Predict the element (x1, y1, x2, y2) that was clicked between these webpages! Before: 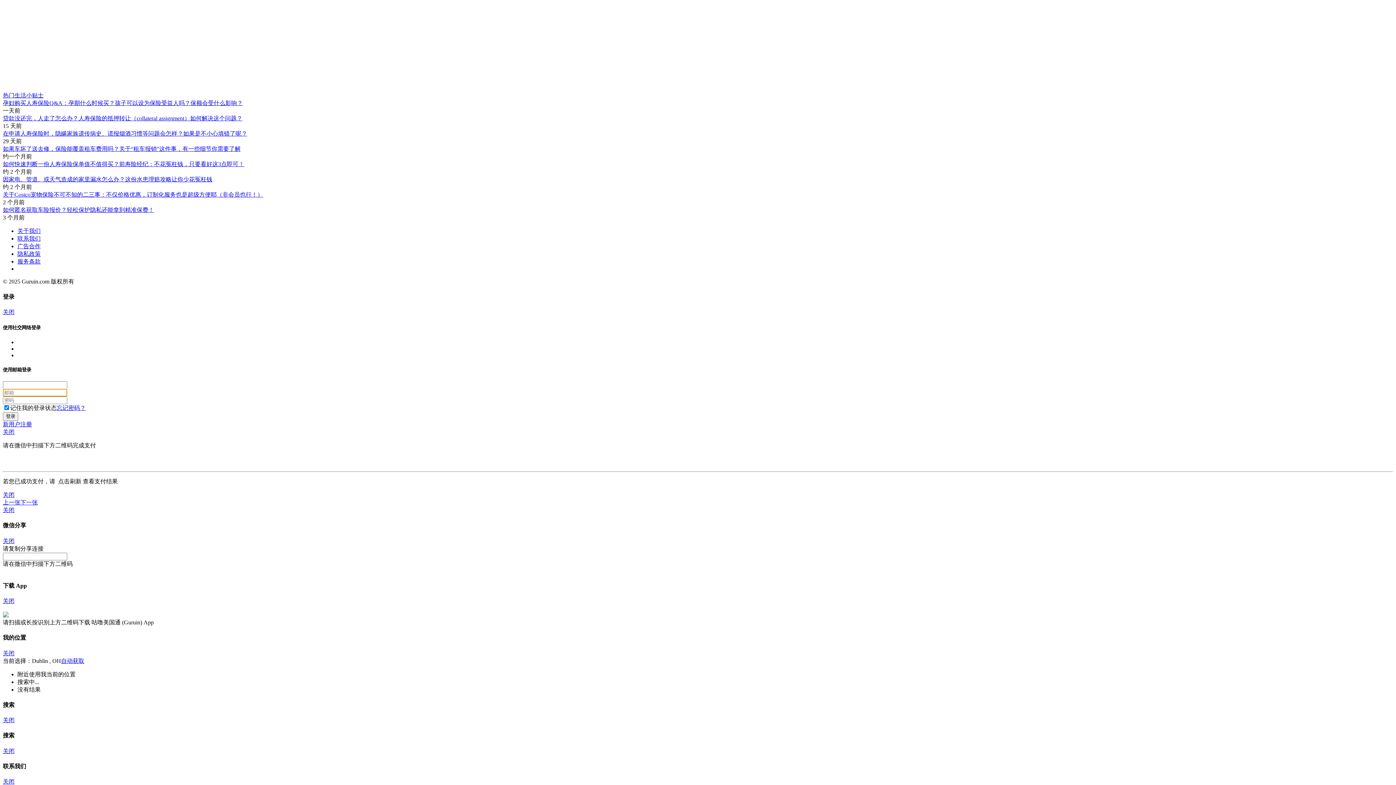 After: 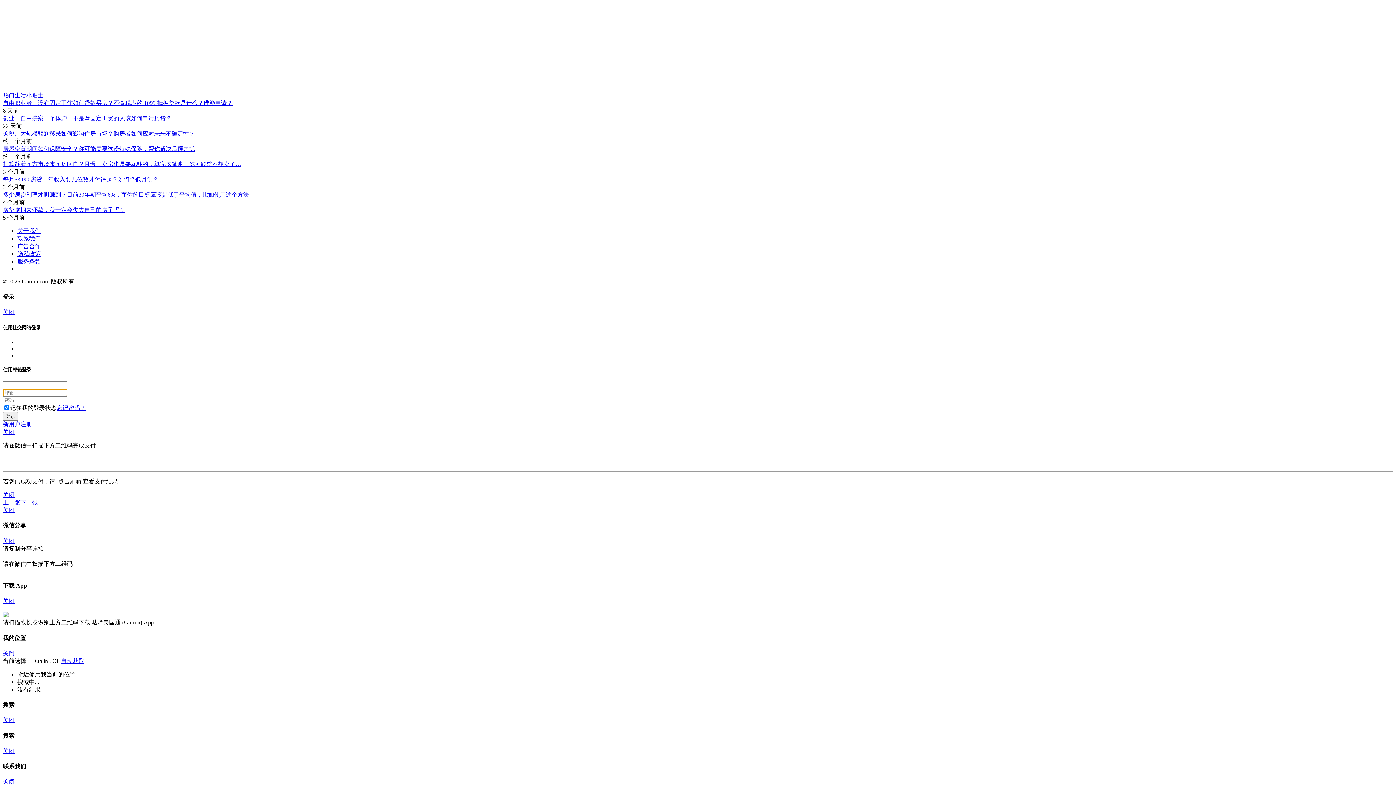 Action: label: 贷款没还完，人走了怎么办？人寿保险的抵押转让（collateral assignment）如何解决这个问题？ bbox: (2, 115, 242, 121)